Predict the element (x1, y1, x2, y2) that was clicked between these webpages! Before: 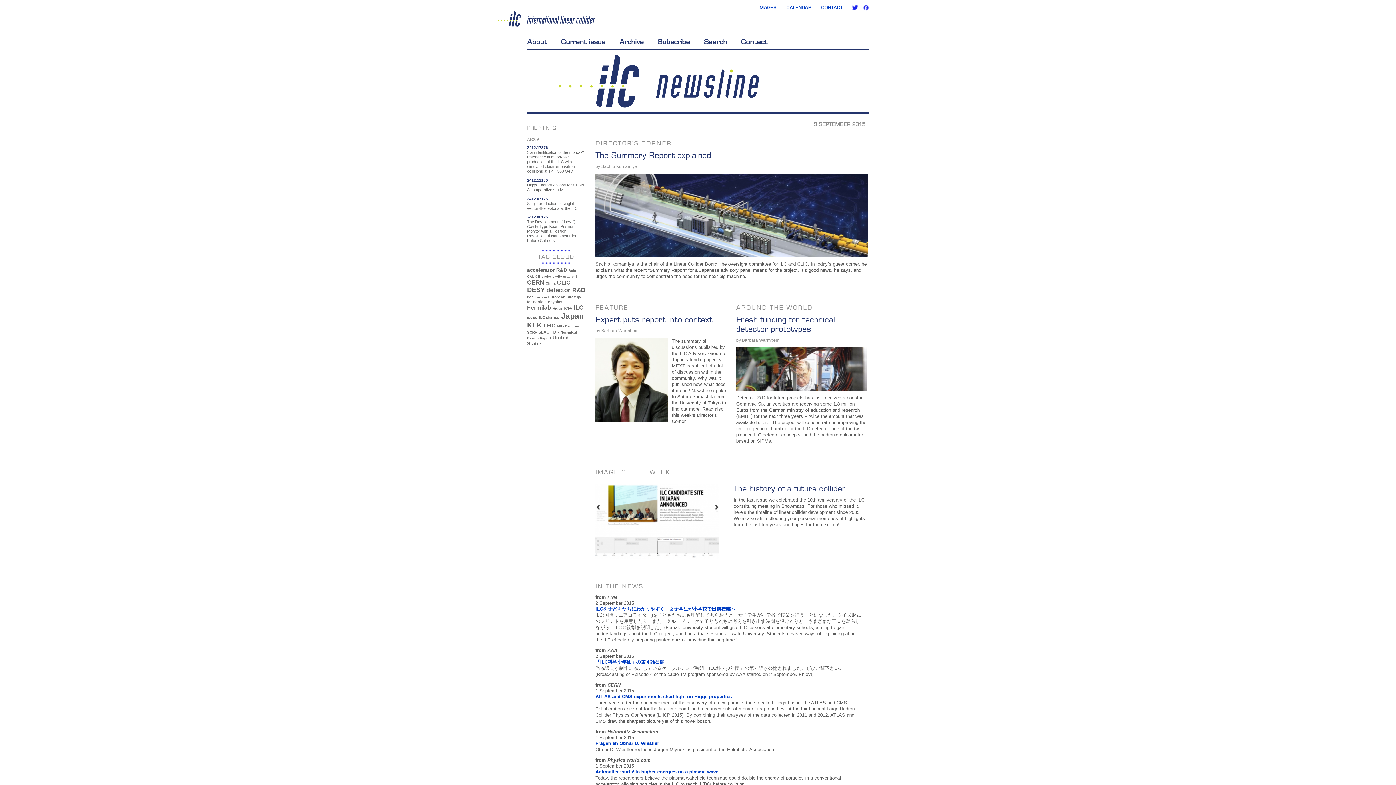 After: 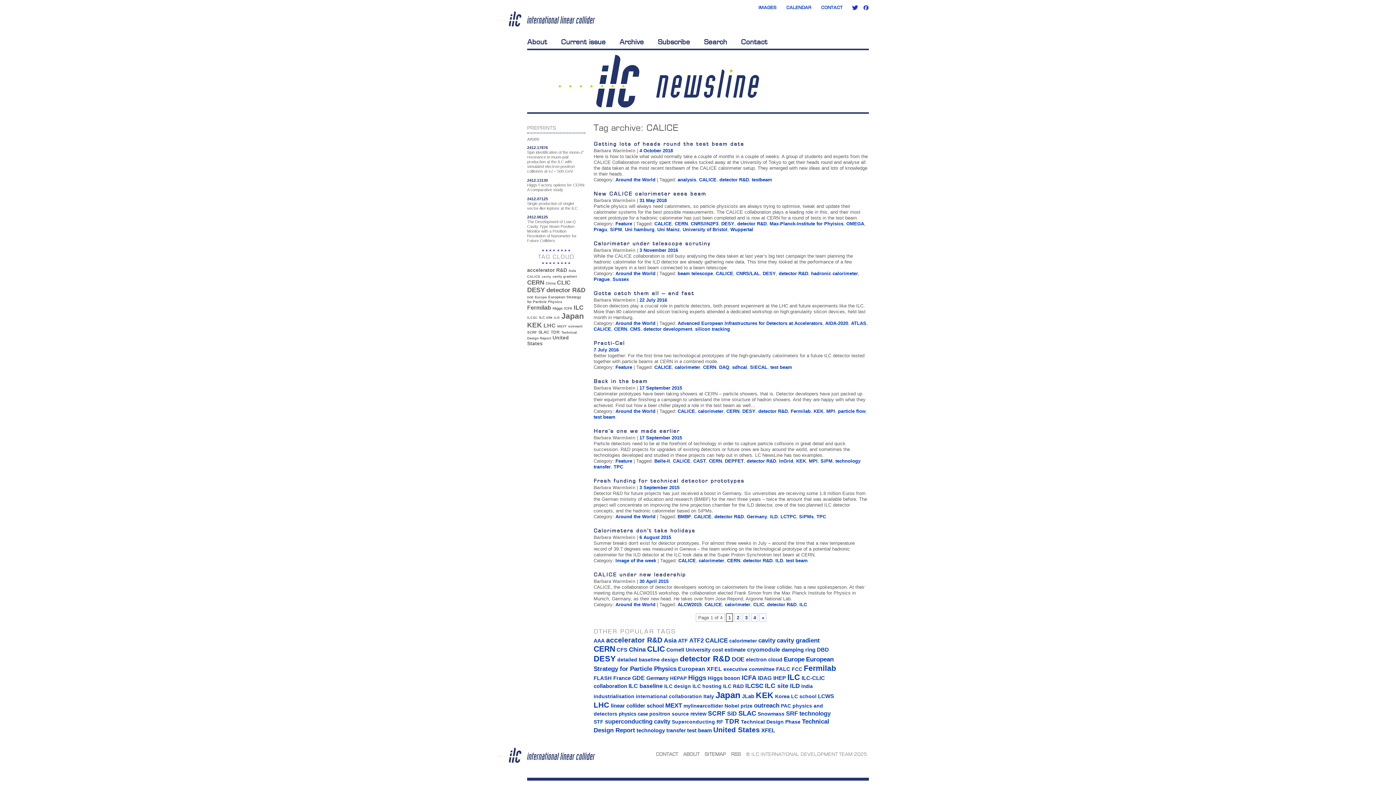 Action: bbox: (527, 274, 540, 278) label: CALICE (32 items)